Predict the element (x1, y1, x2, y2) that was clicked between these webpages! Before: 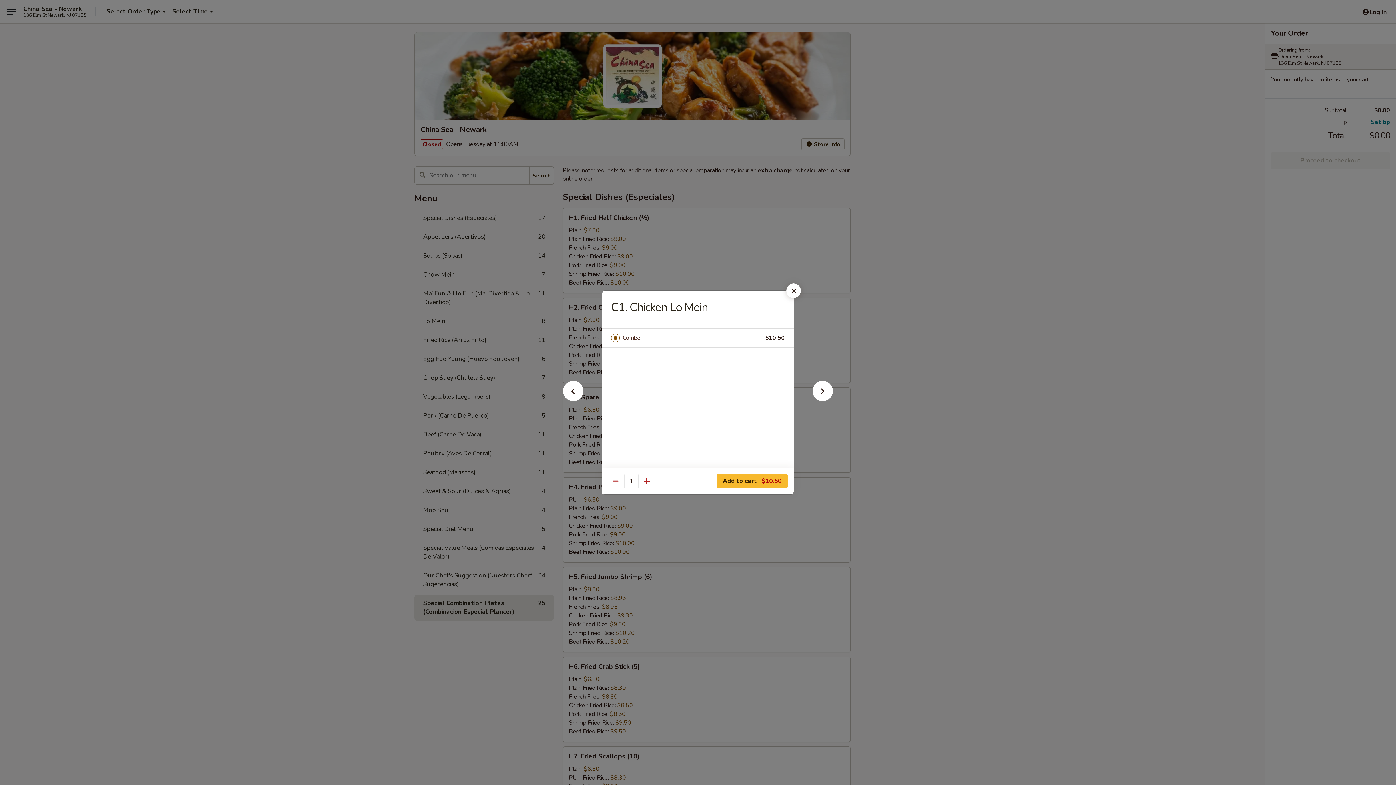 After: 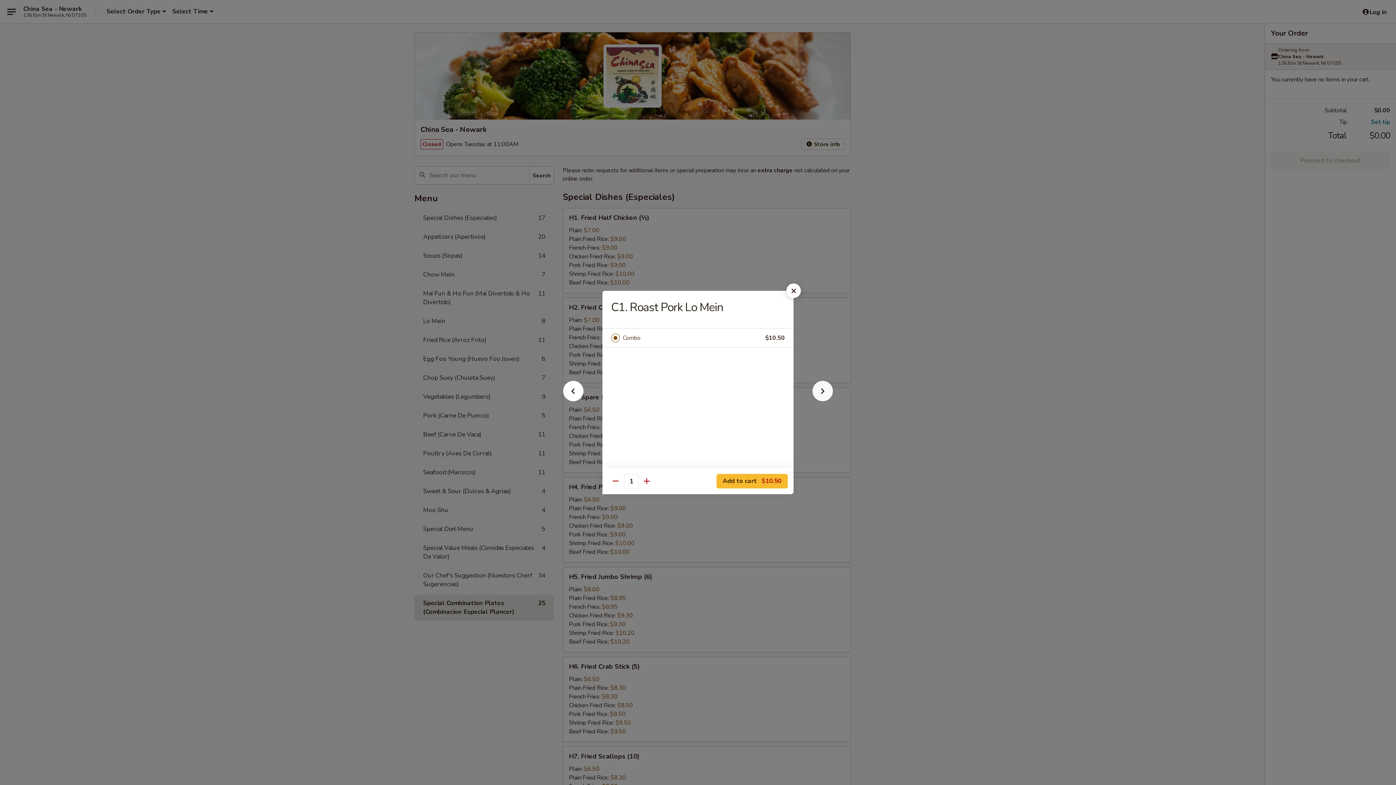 Action: bbox: (801, 392, 844, 405)